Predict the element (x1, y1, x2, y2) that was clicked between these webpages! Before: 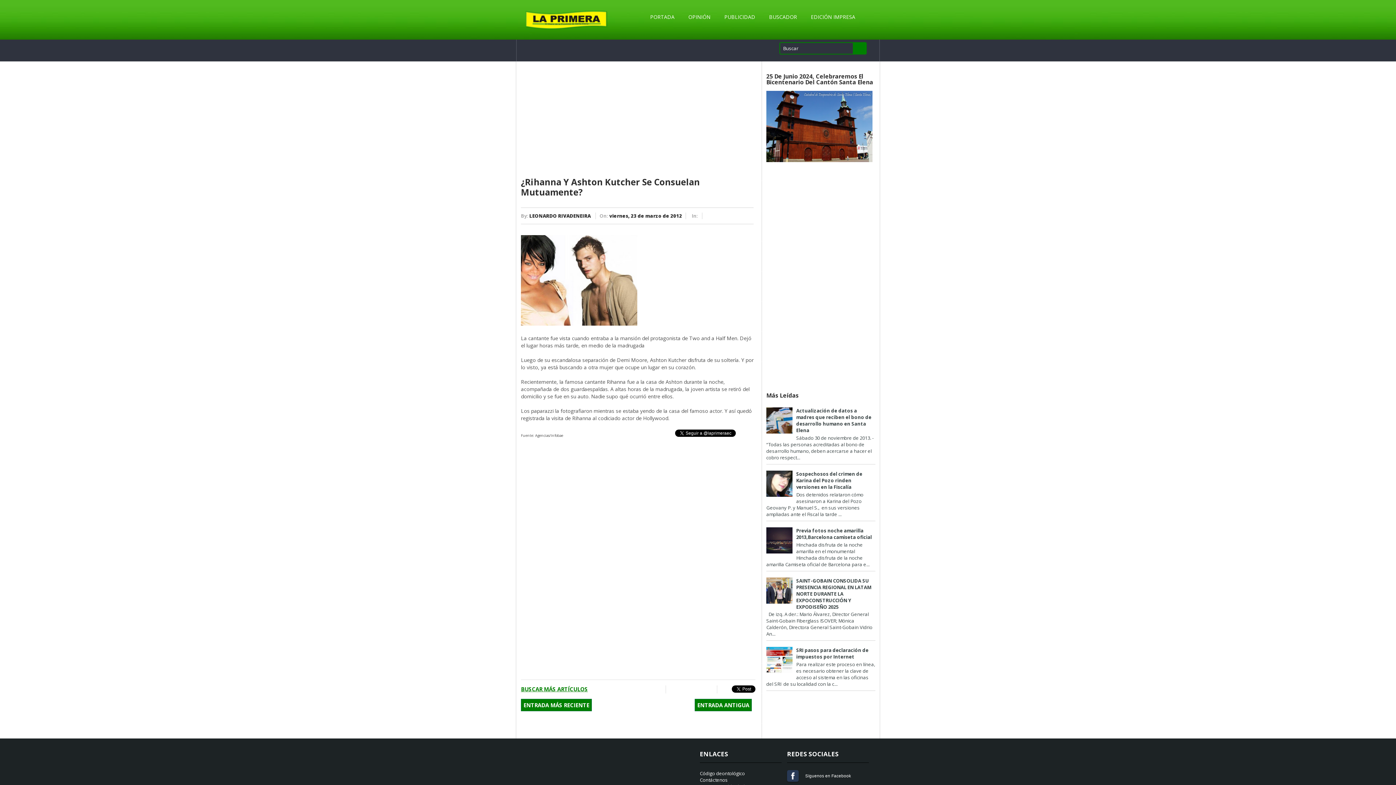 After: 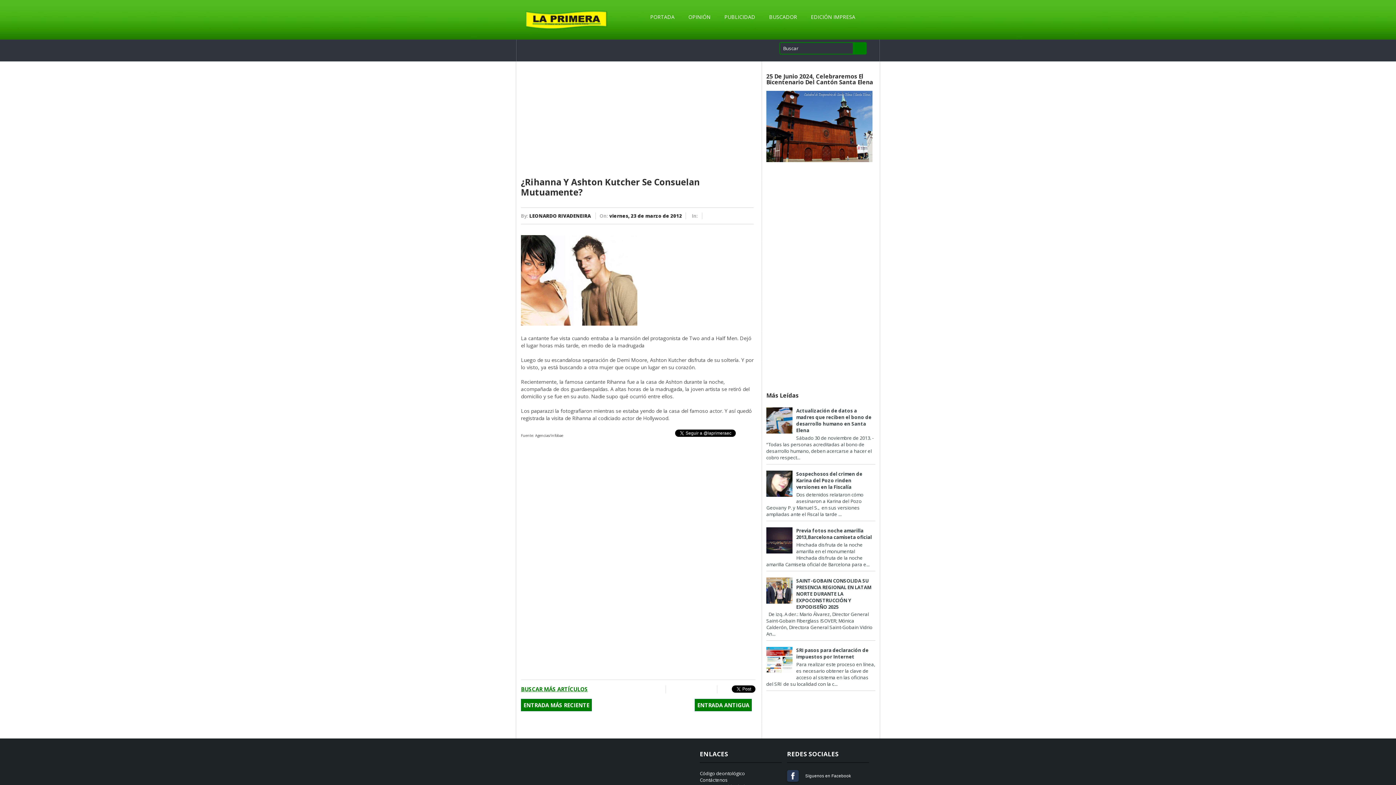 Action: bbox: (766, 668, 794, 675)